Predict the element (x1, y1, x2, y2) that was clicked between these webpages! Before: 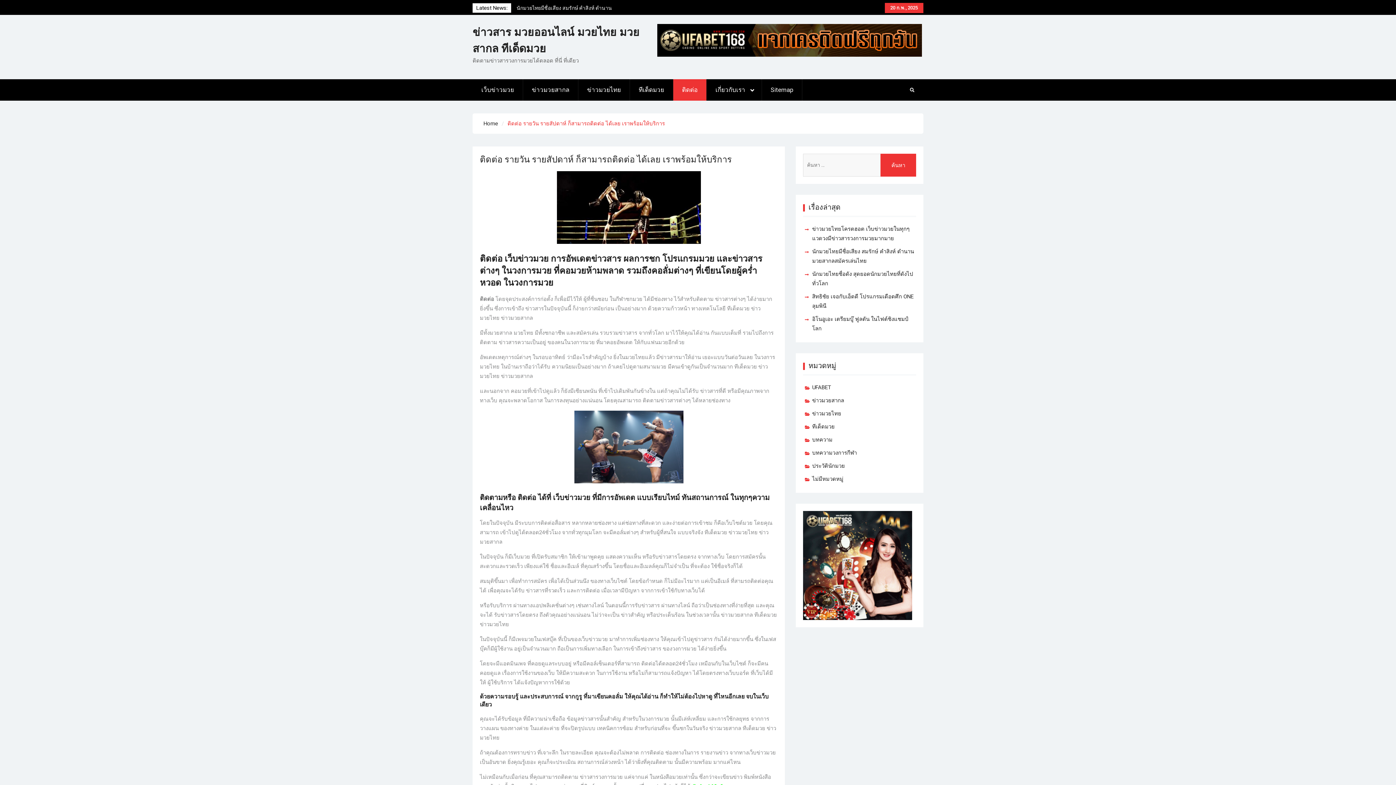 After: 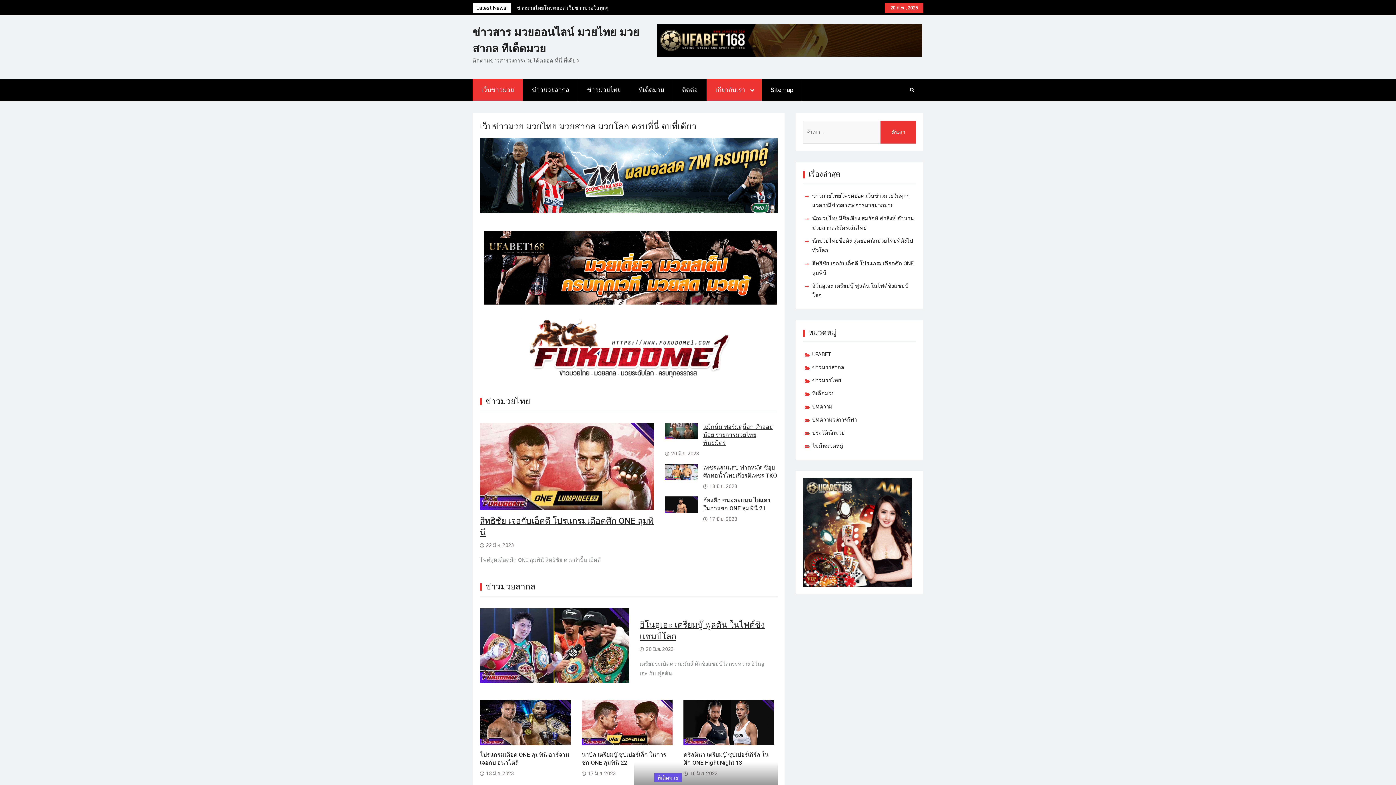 Action: bbox: (483, 120, 498, 126) label: Home